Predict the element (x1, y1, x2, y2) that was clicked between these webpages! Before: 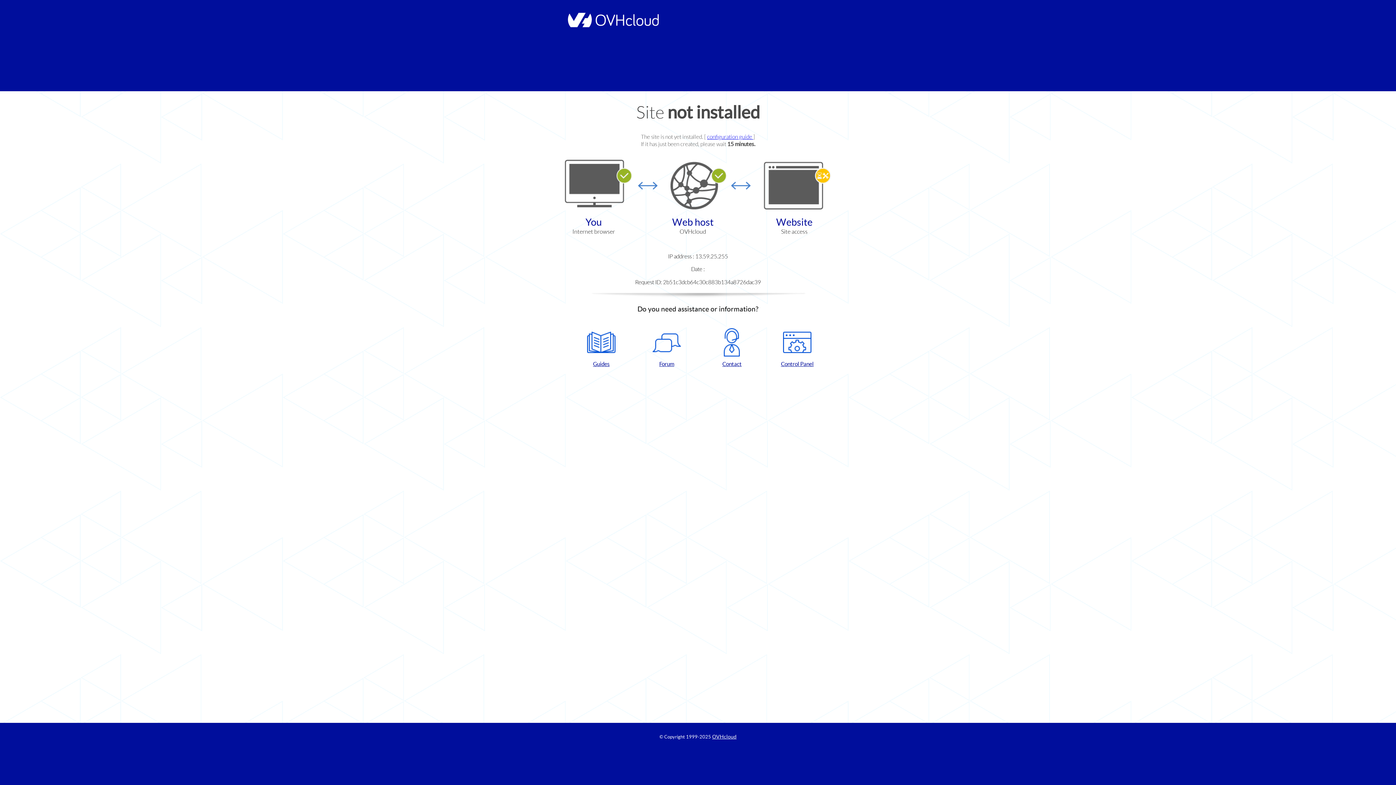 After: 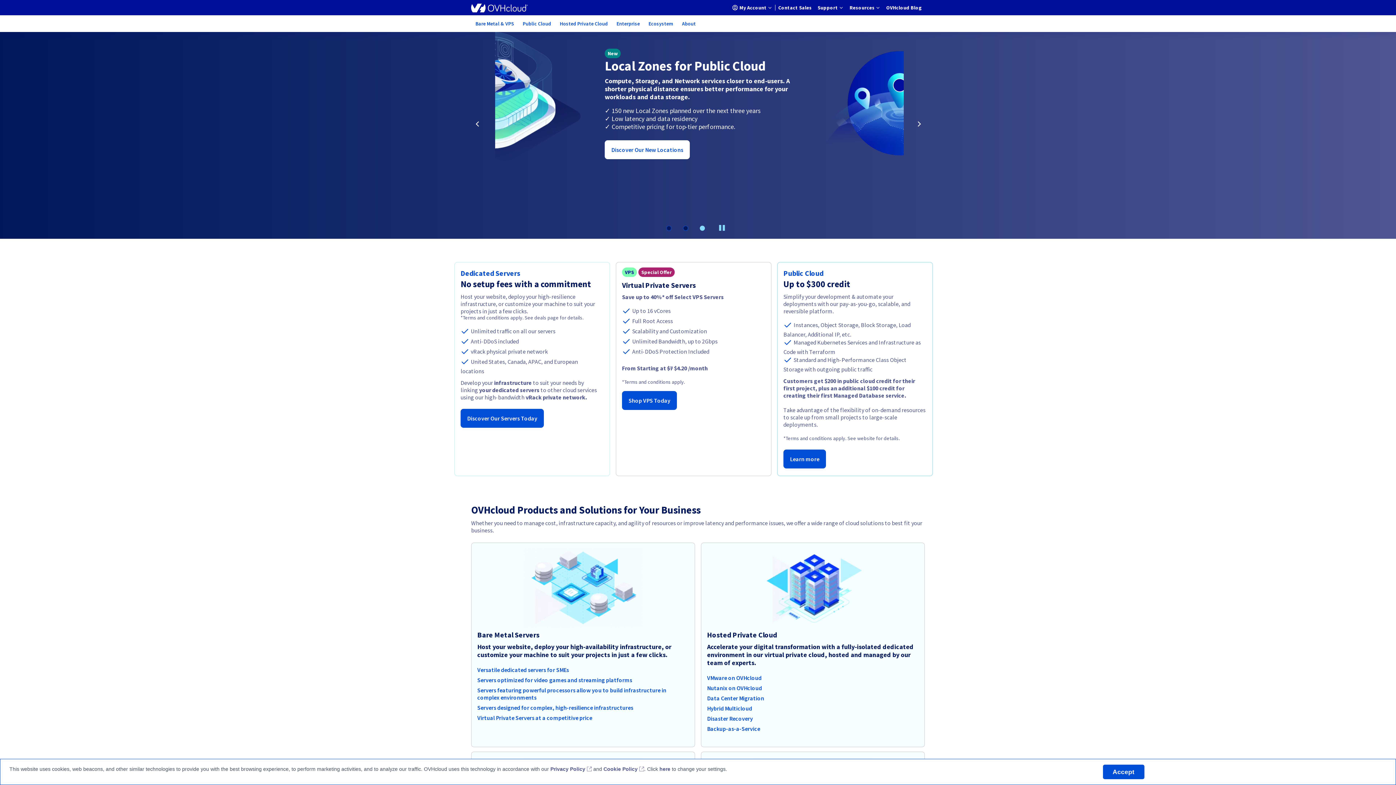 Action: bbox: (564, 22, 658, 28)